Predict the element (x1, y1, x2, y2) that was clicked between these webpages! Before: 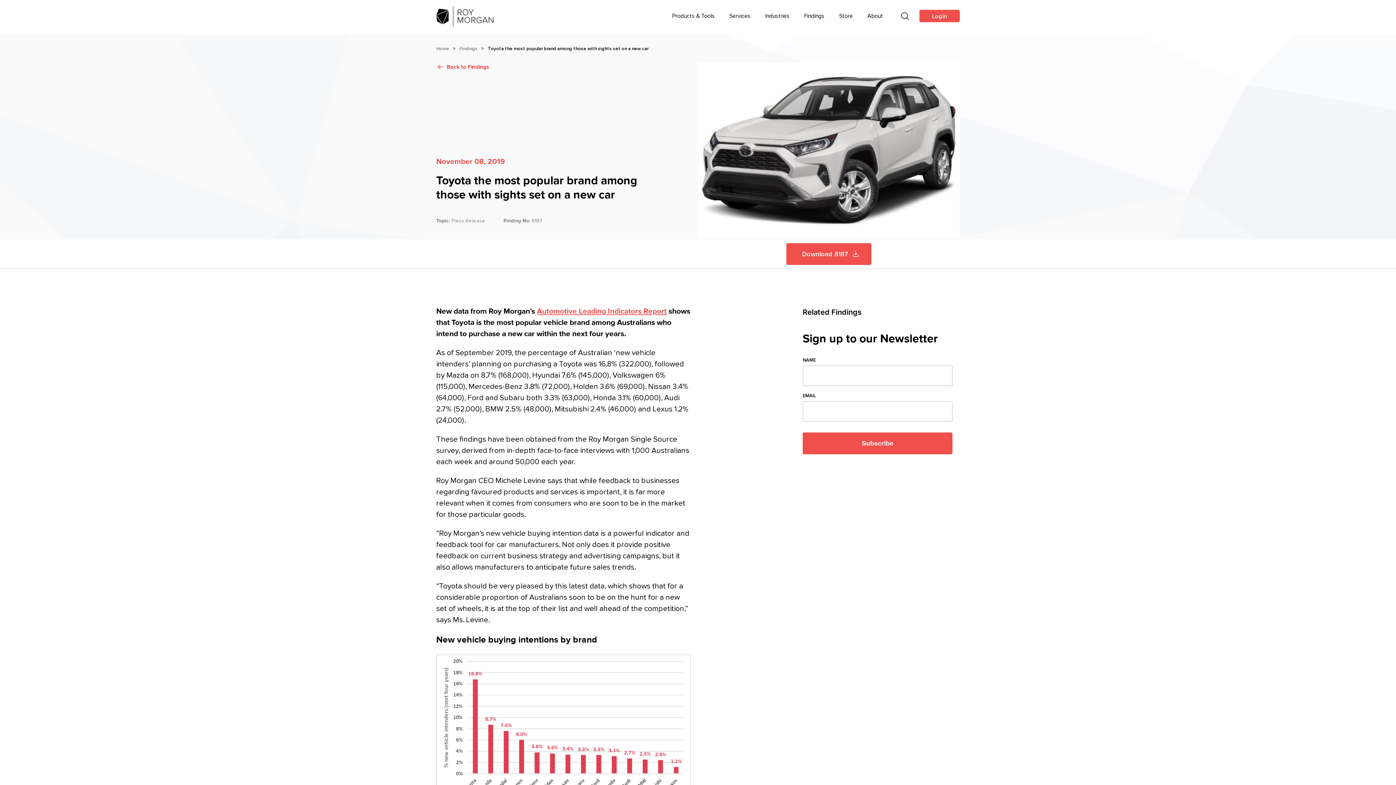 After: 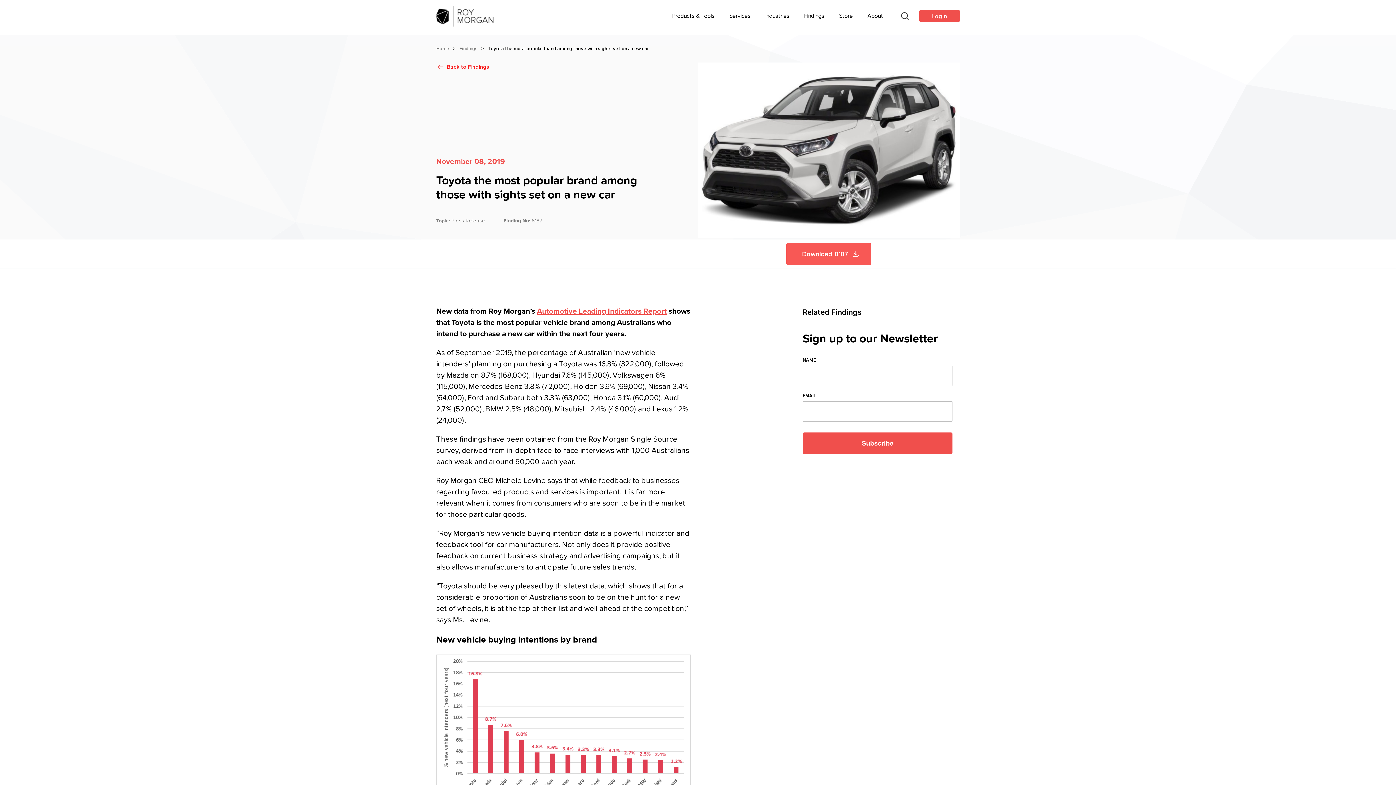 Action: bbox: (784, 241, 873, 266) label: Download 8187